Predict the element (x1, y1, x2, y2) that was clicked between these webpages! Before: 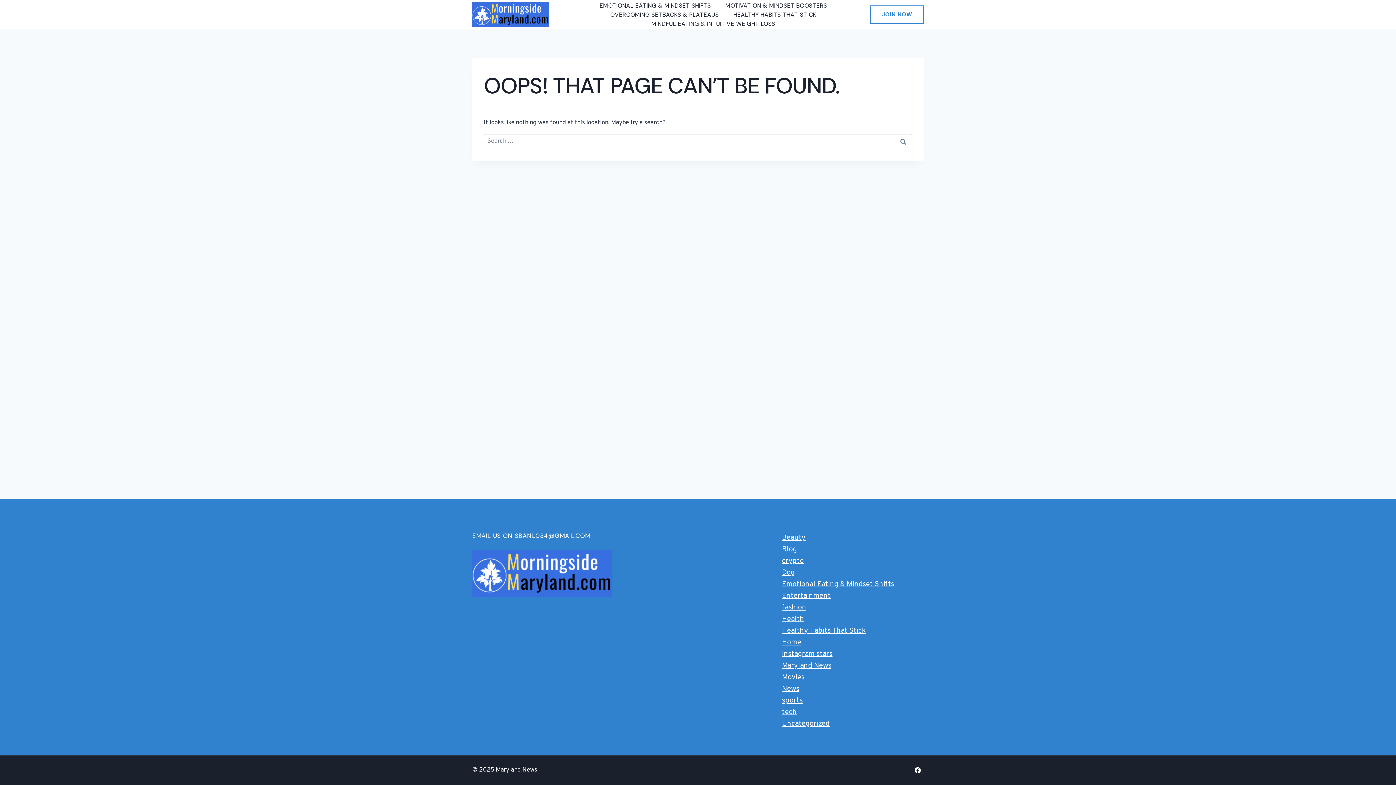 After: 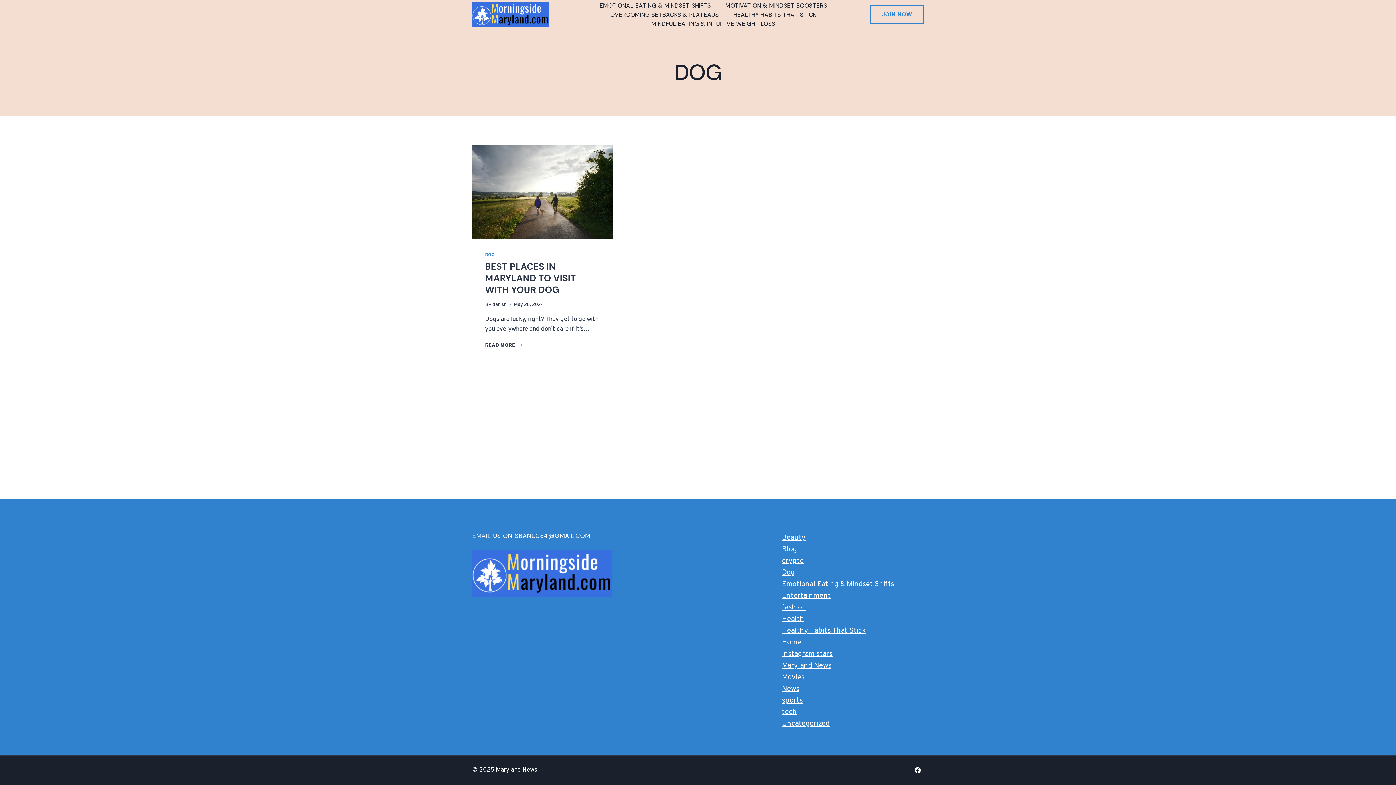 Action: label: Dog bbox: (782, 568, 794, 577)